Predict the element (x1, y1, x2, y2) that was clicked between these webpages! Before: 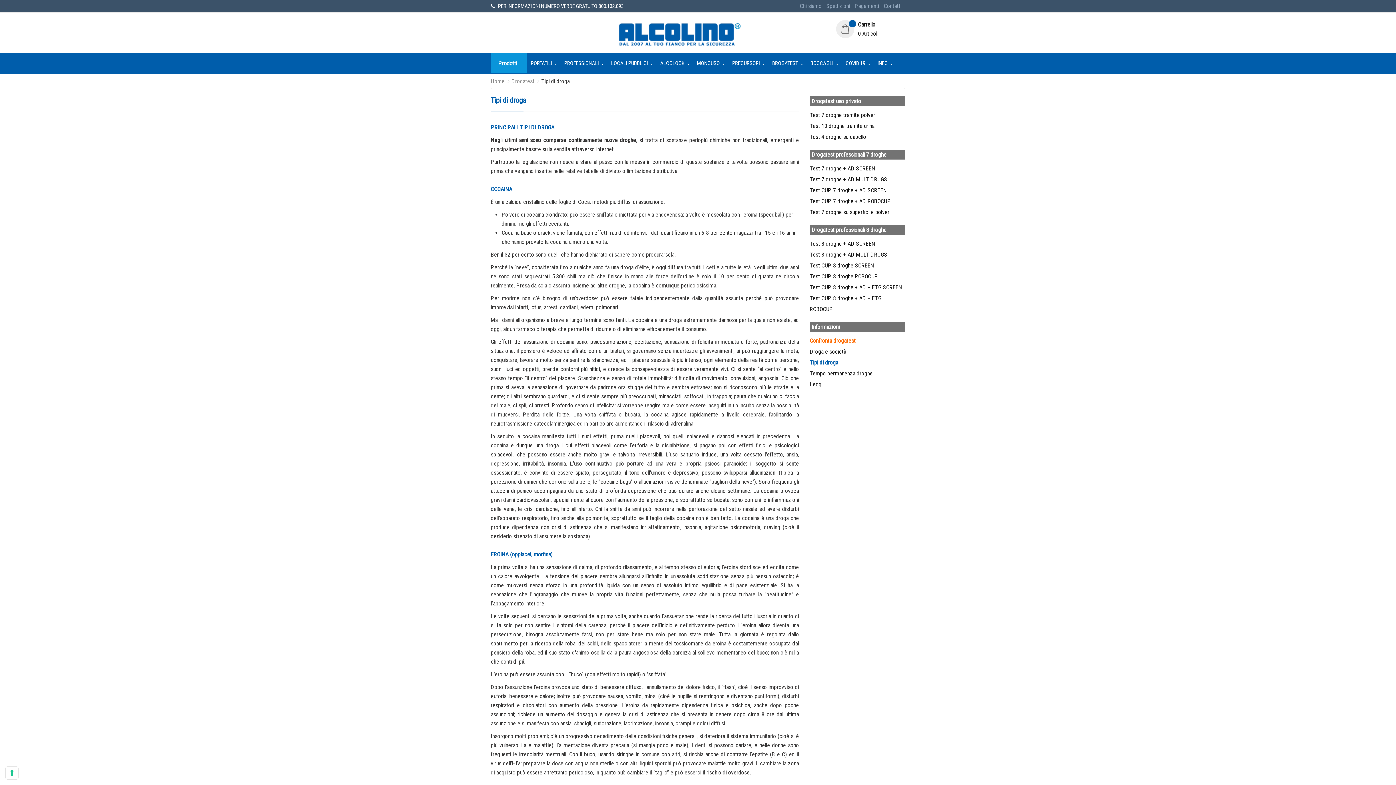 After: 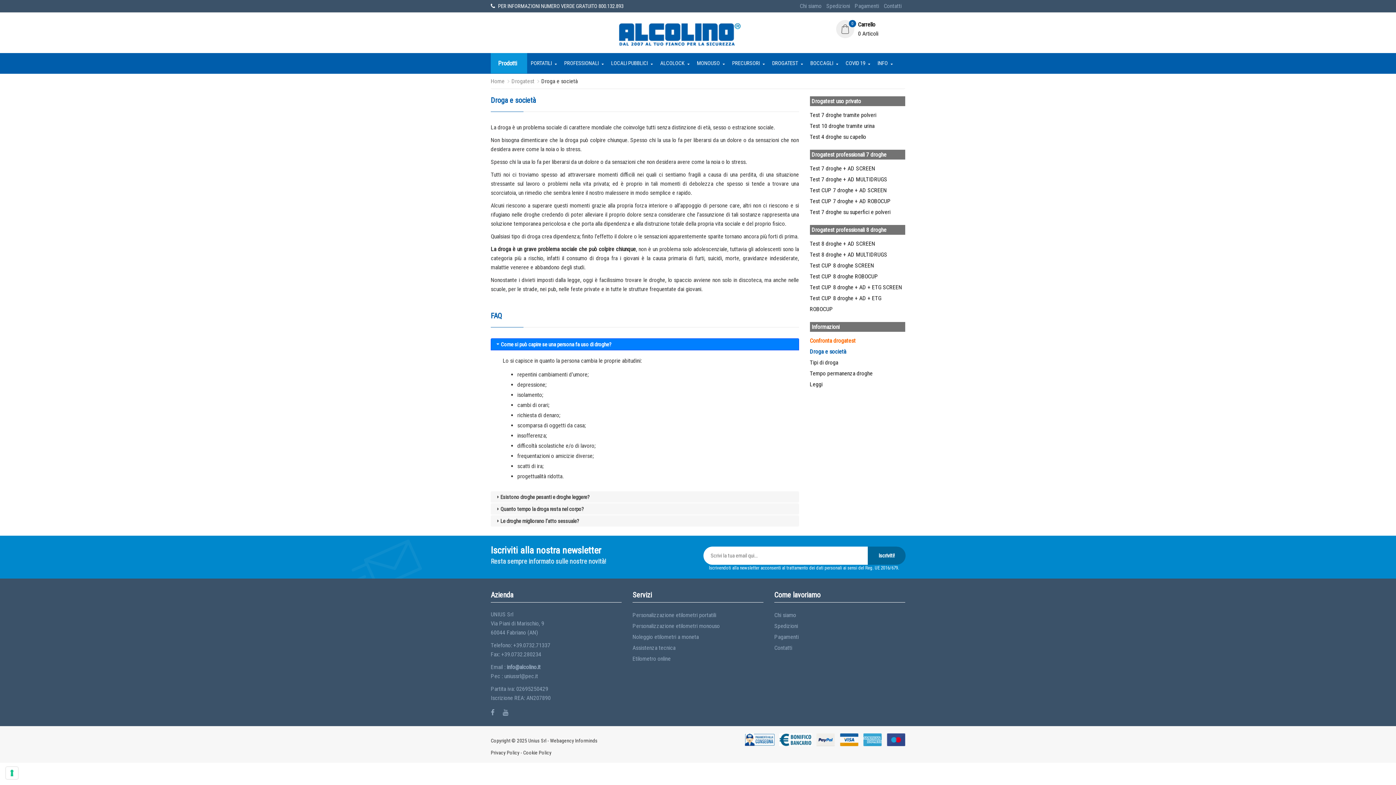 Action: bbox: (810, 348, 846, 355) label: Droga e società